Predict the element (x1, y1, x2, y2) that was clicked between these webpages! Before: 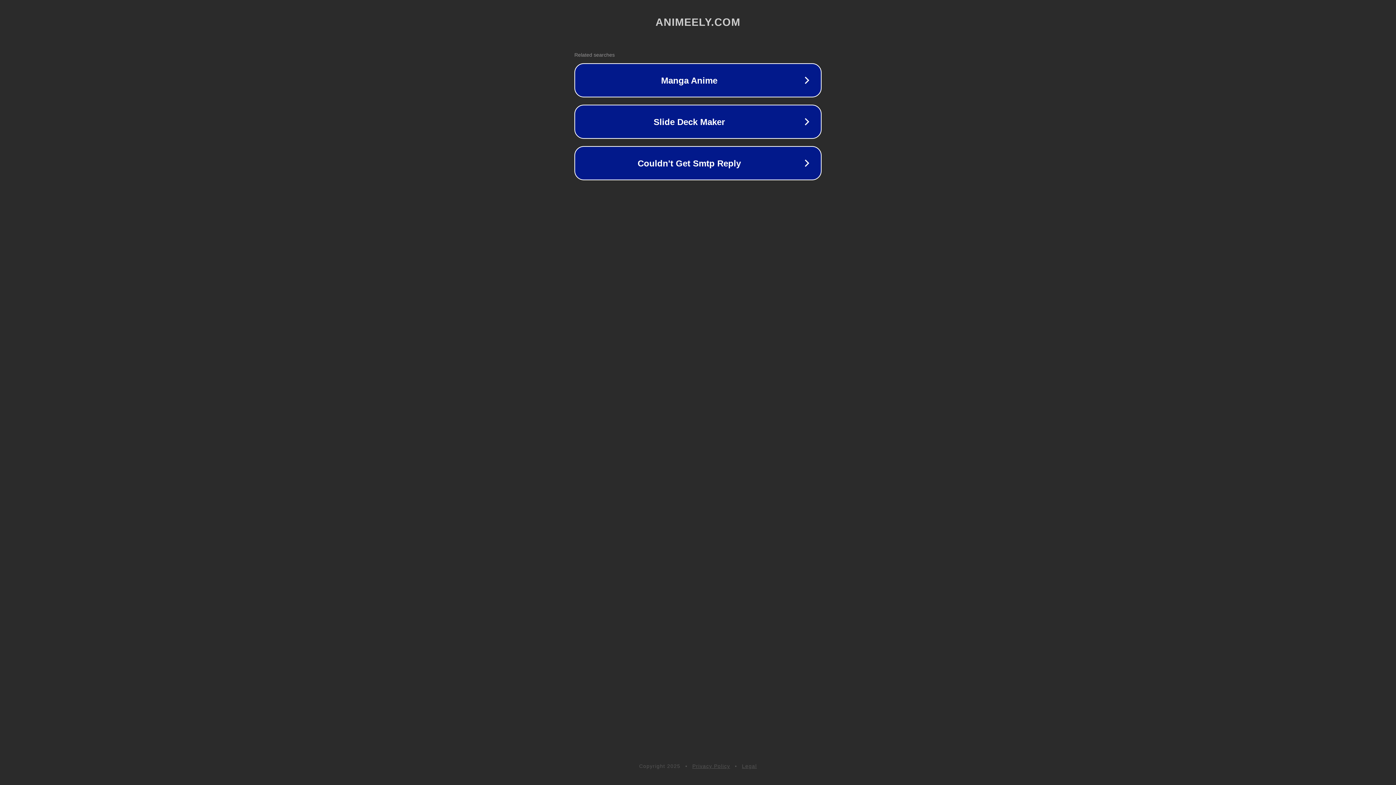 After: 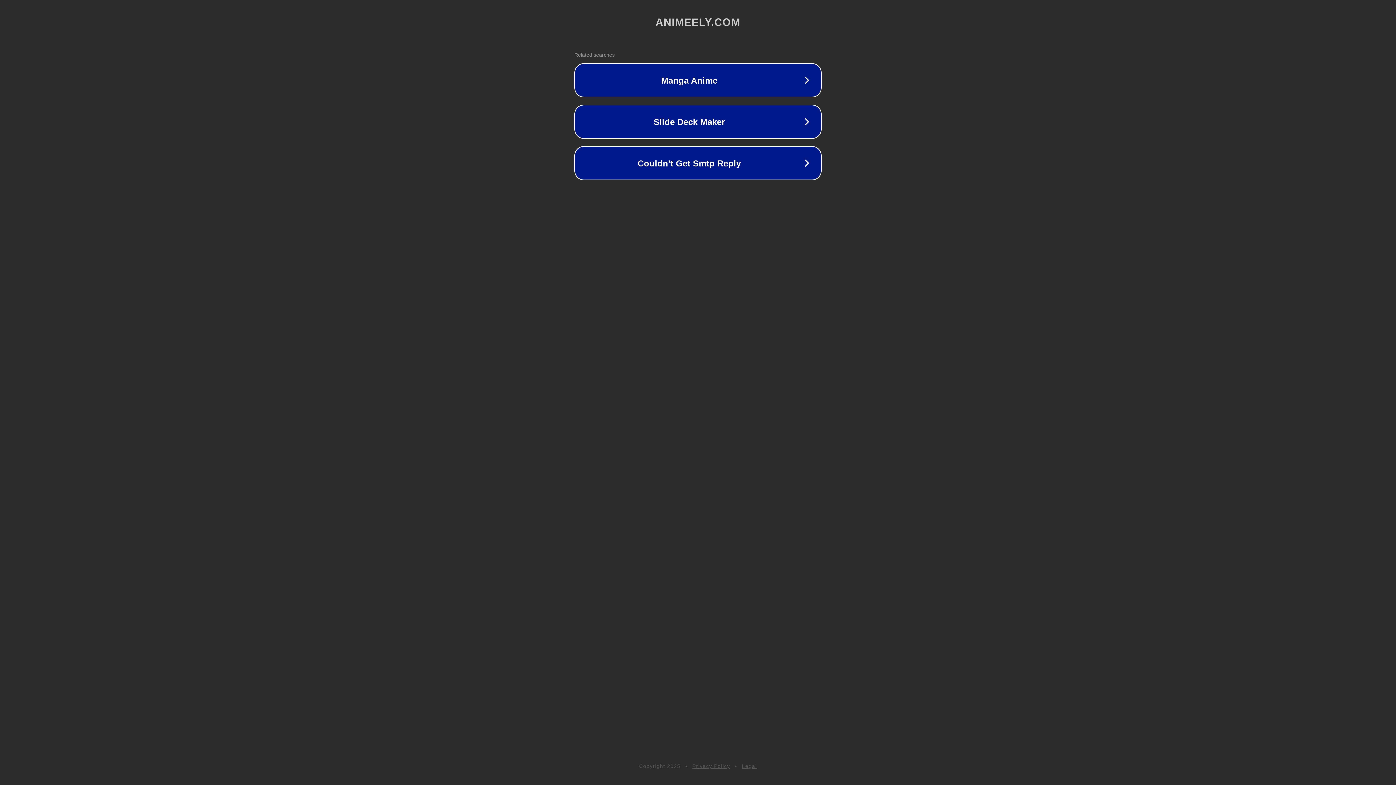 Action: label: Legal bbox: (742, 763, 757, 769)